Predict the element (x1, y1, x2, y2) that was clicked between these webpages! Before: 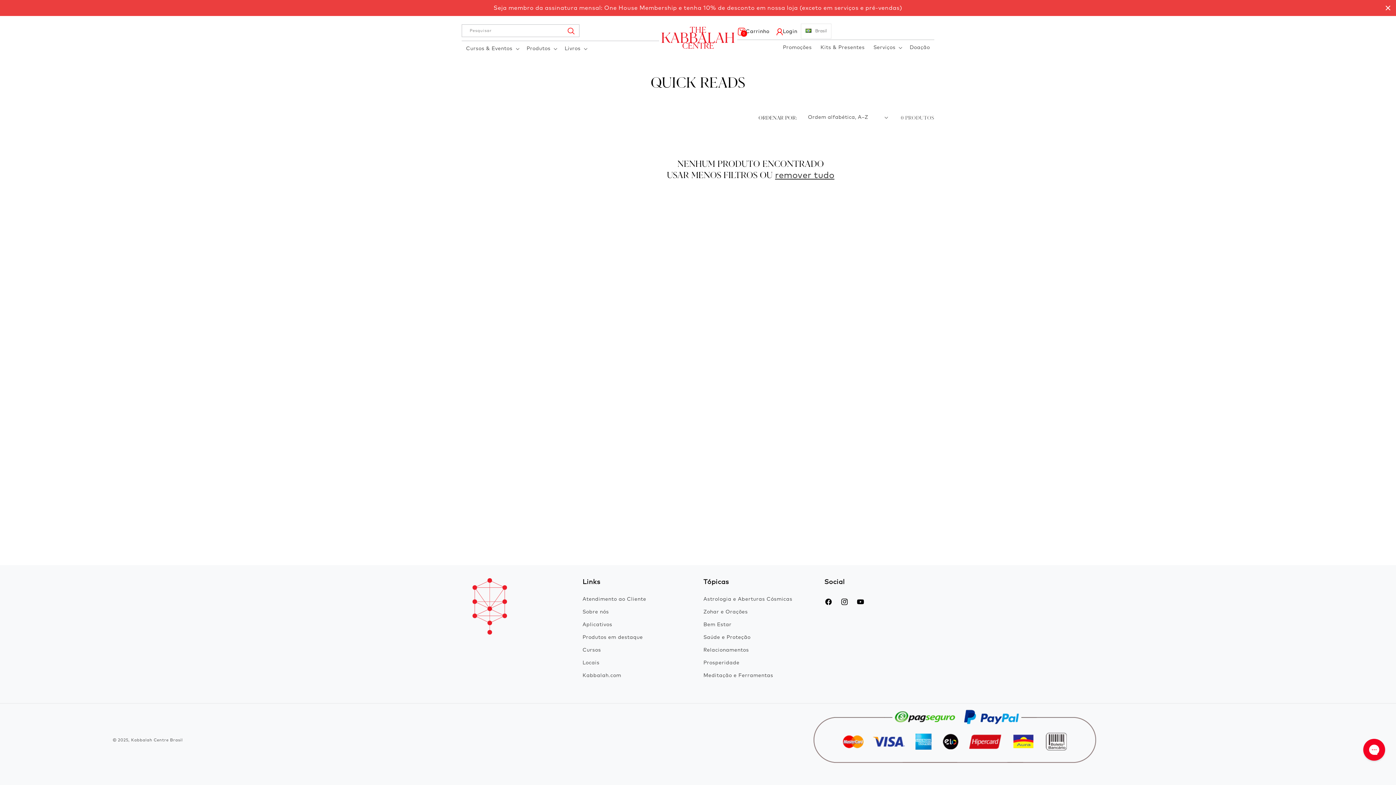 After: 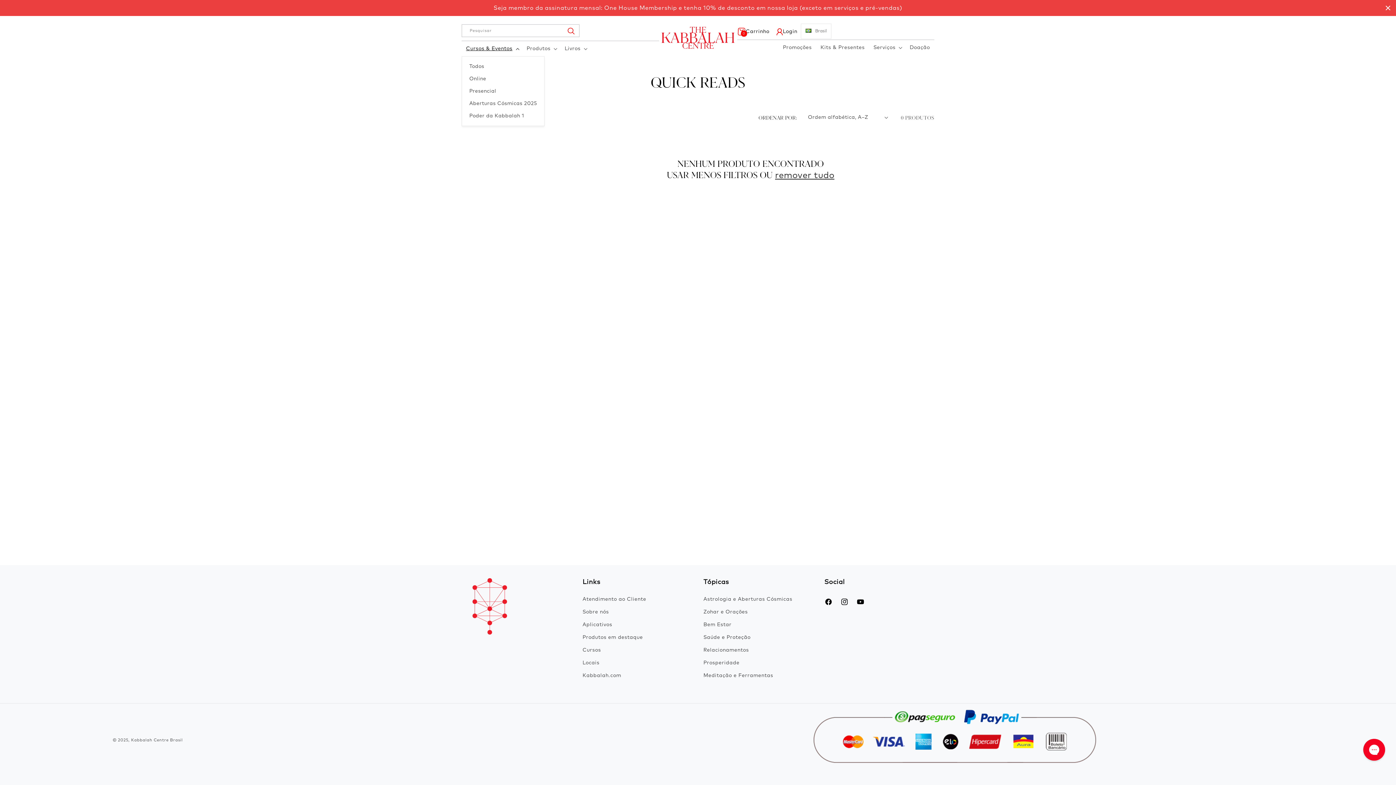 Action: label: Cursos & Eventos bbox: (461, 40, 522, 56)